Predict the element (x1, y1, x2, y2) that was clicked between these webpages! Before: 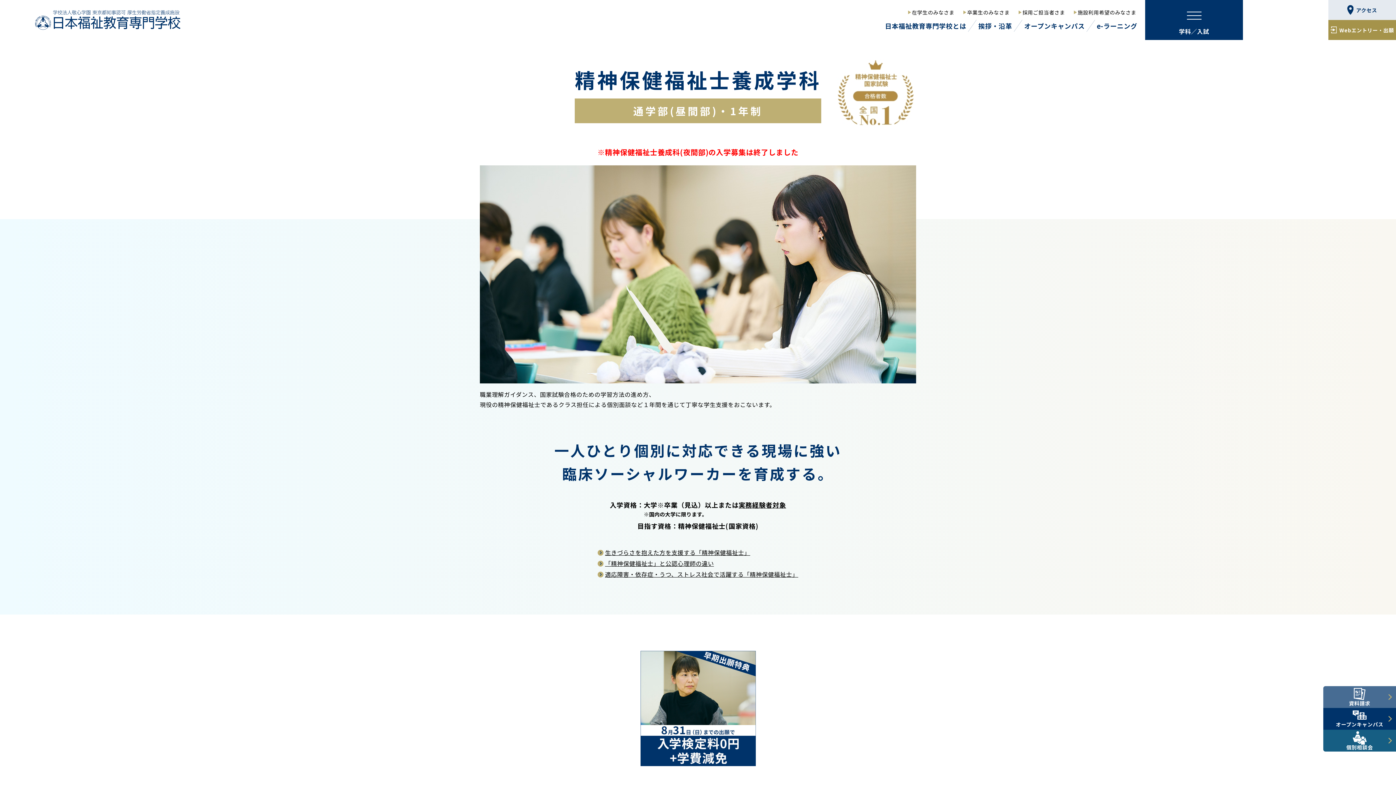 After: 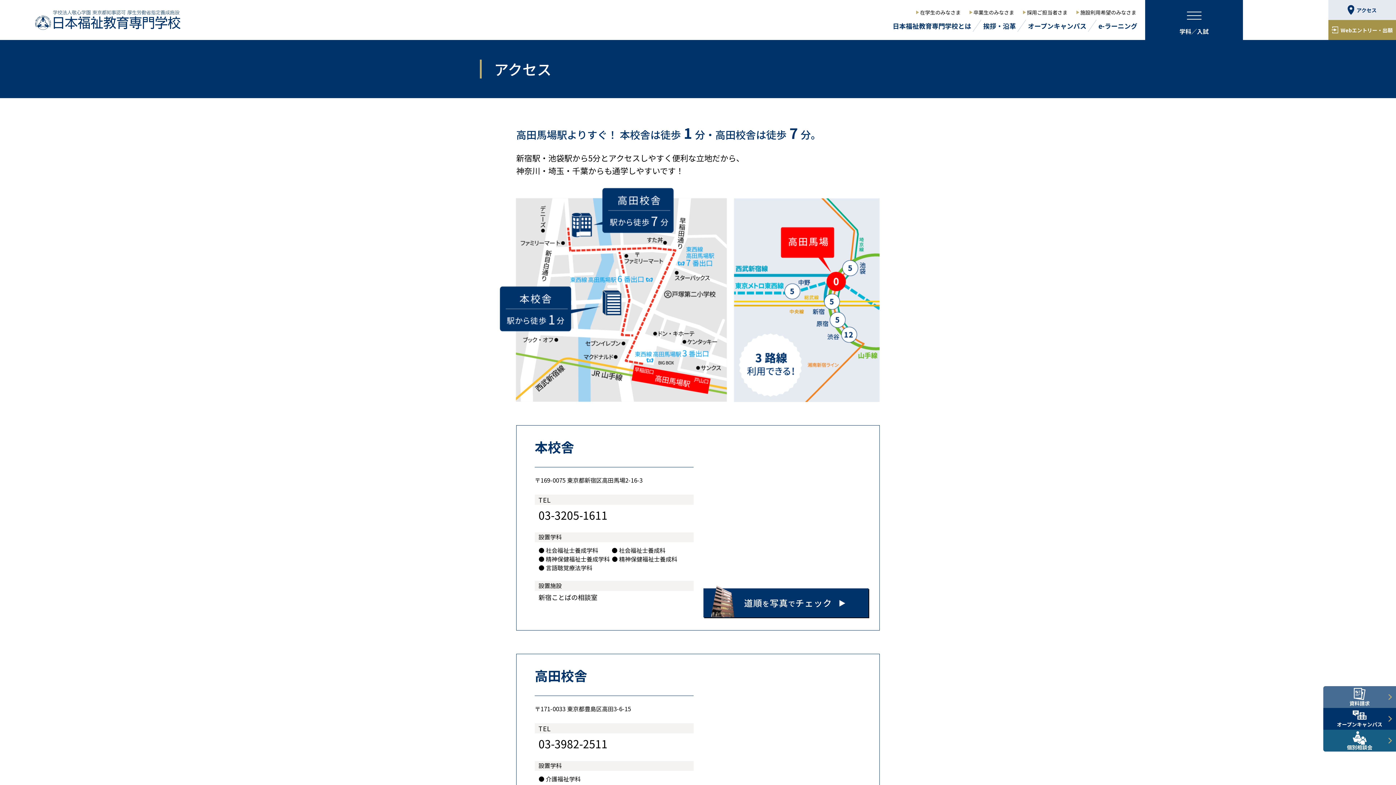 Action: label: アクセス bbox: (1328, 0, 1396, 20)